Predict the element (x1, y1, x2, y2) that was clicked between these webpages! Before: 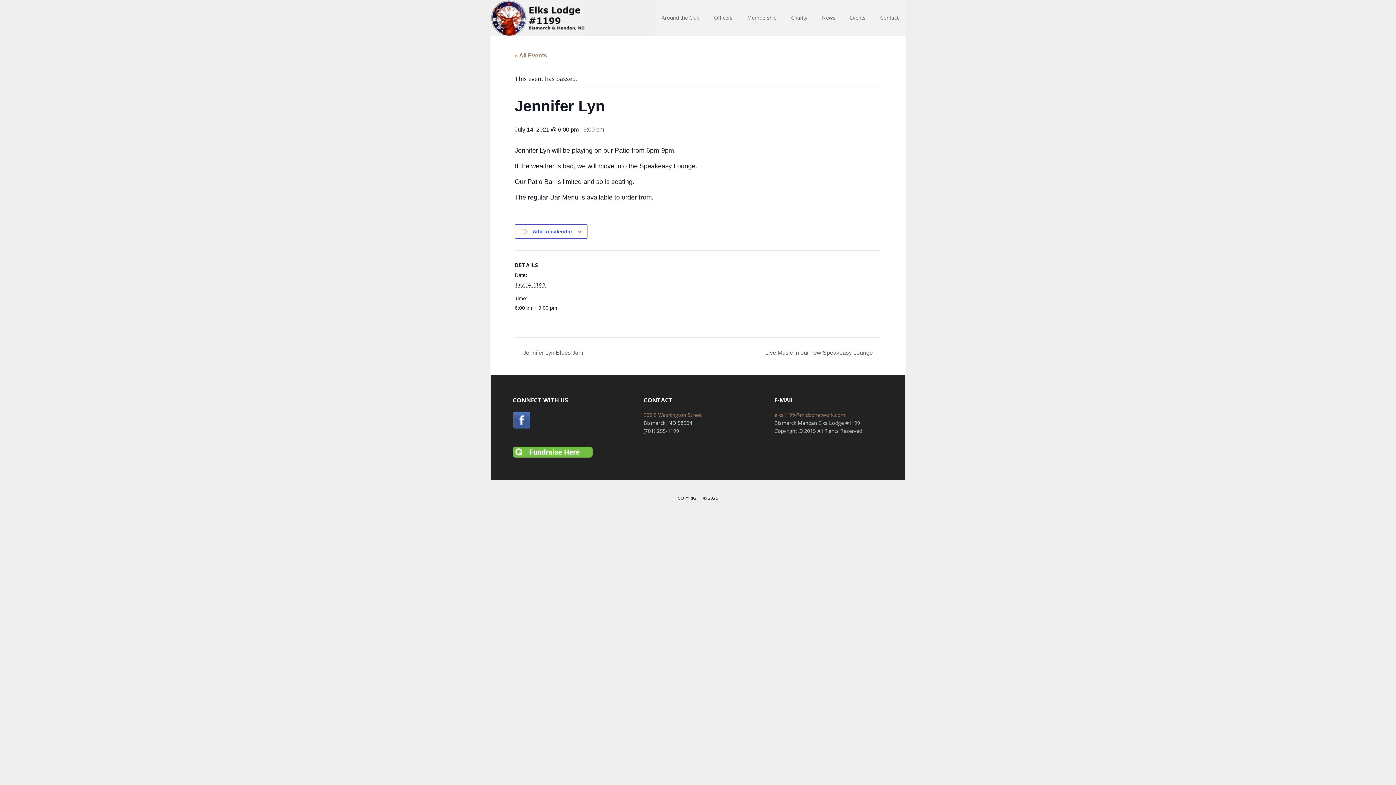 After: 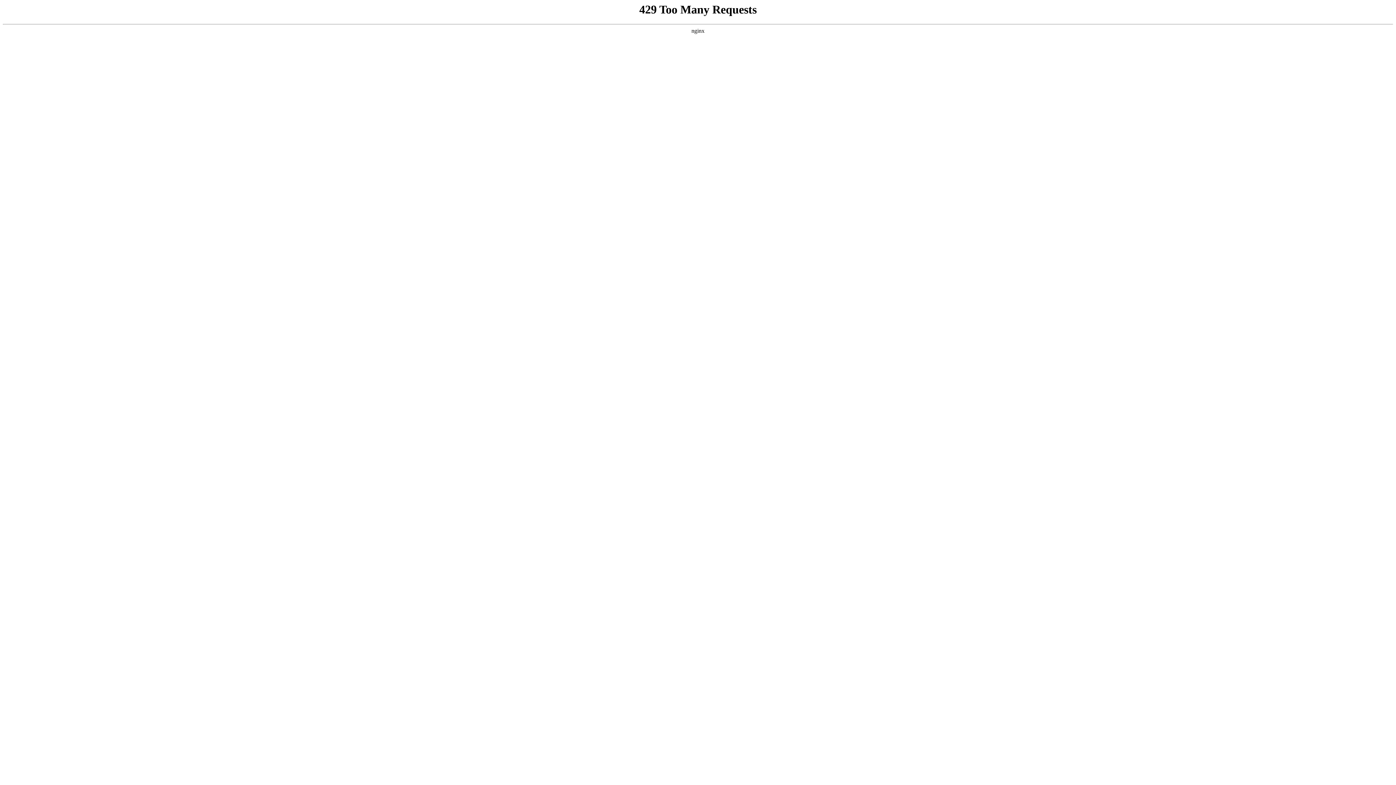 Action: label: Contact bbox: (873, 0, 905, 36)